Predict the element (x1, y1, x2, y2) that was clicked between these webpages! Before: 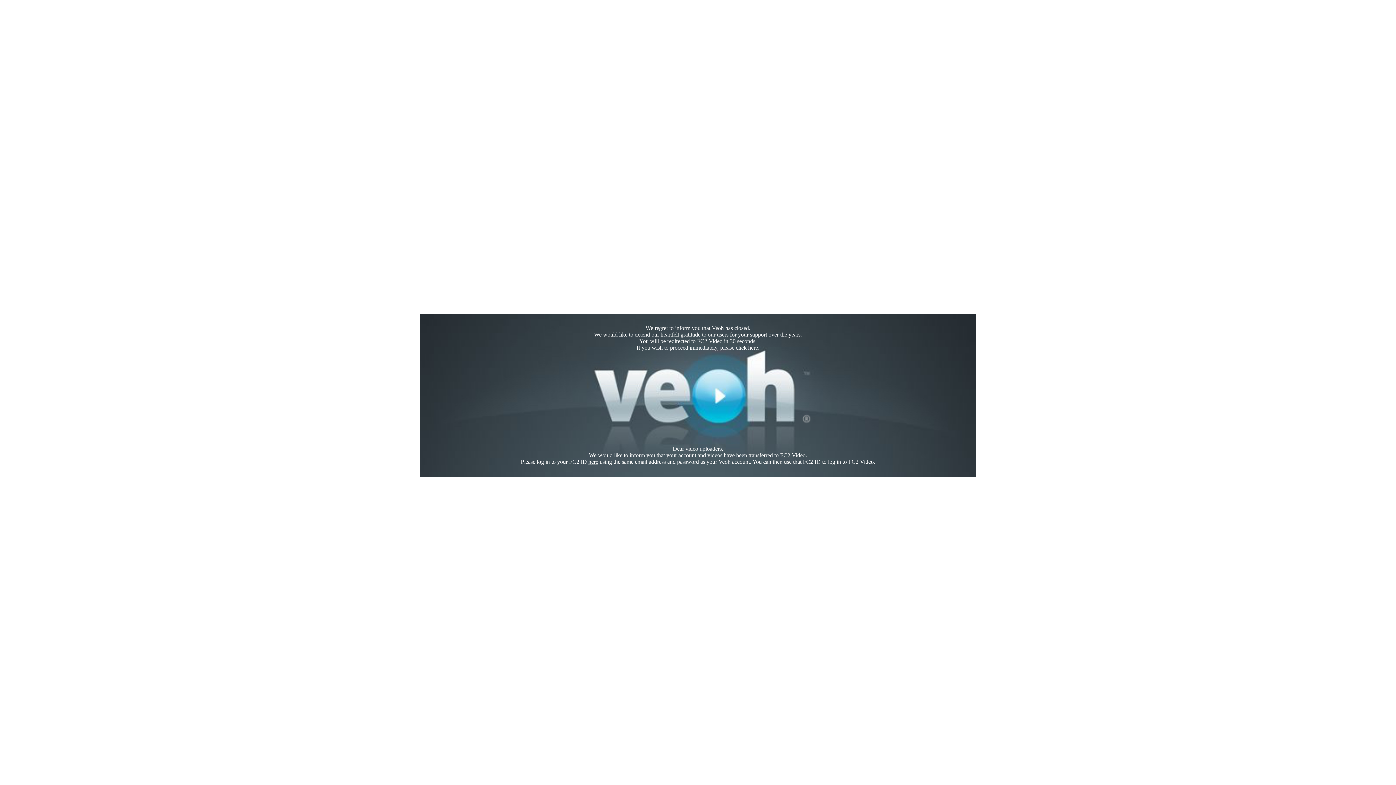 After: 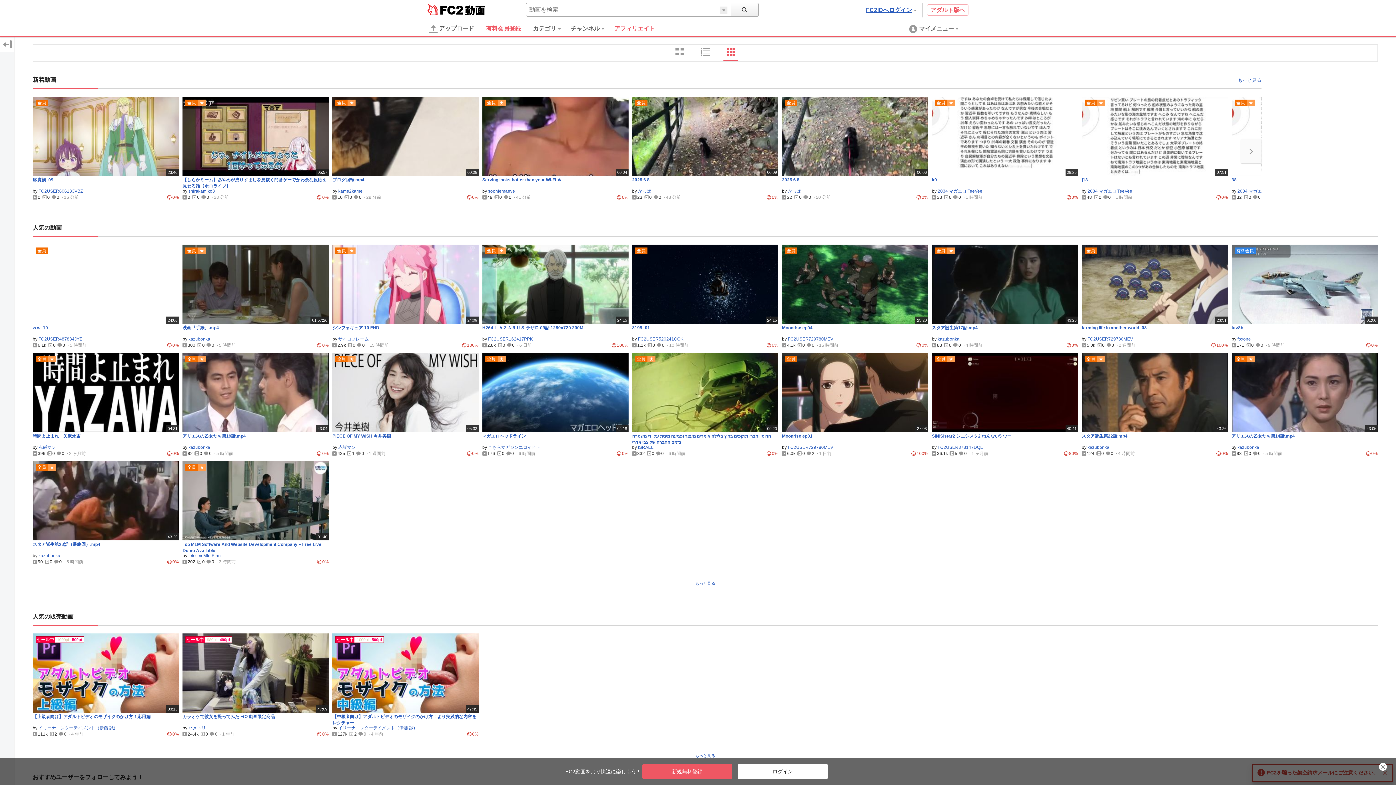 Action: bbox: (748, 344, 758, 350) label: here